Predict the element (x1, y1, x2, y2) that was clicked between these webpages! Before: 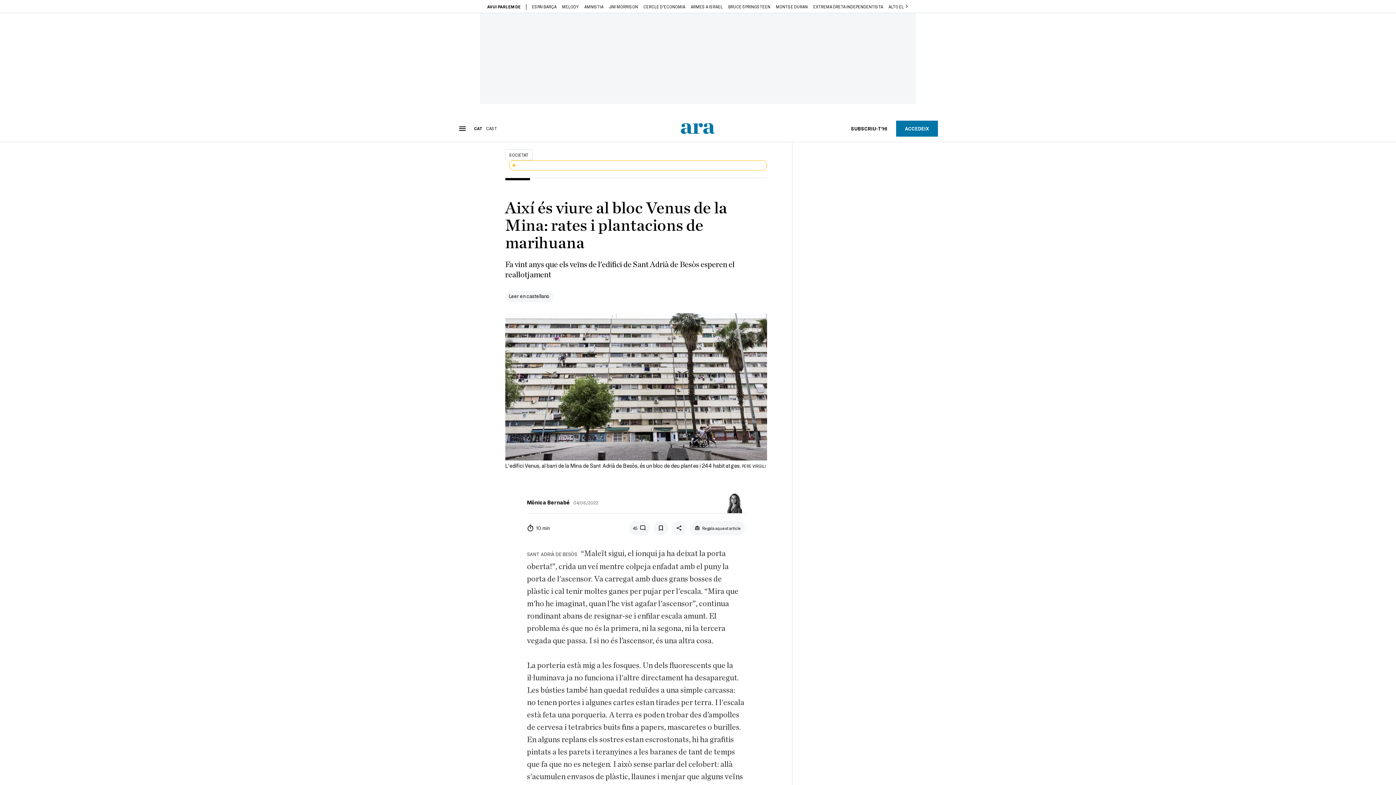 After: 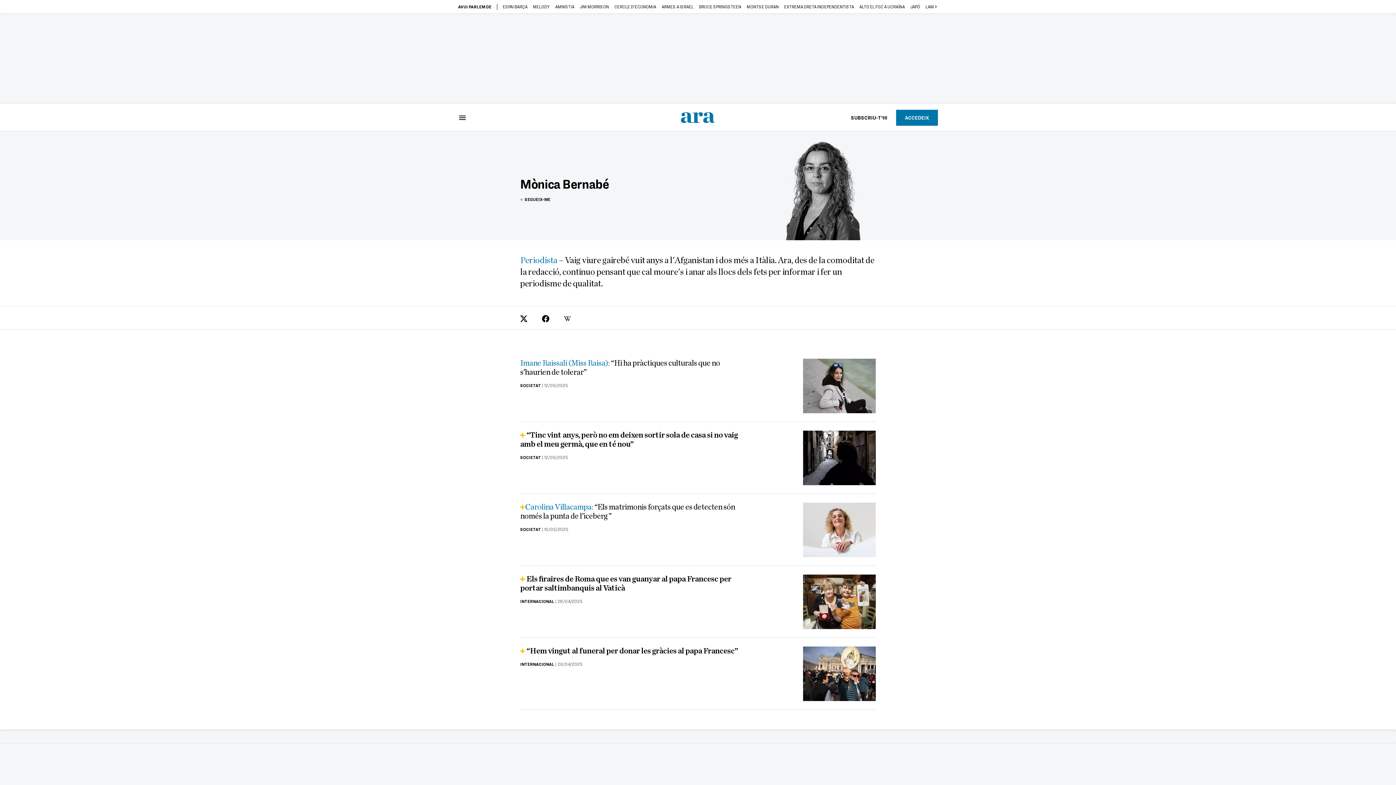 Action: label: Mònica Bernabé bbox: (527, 498, 570, 506)